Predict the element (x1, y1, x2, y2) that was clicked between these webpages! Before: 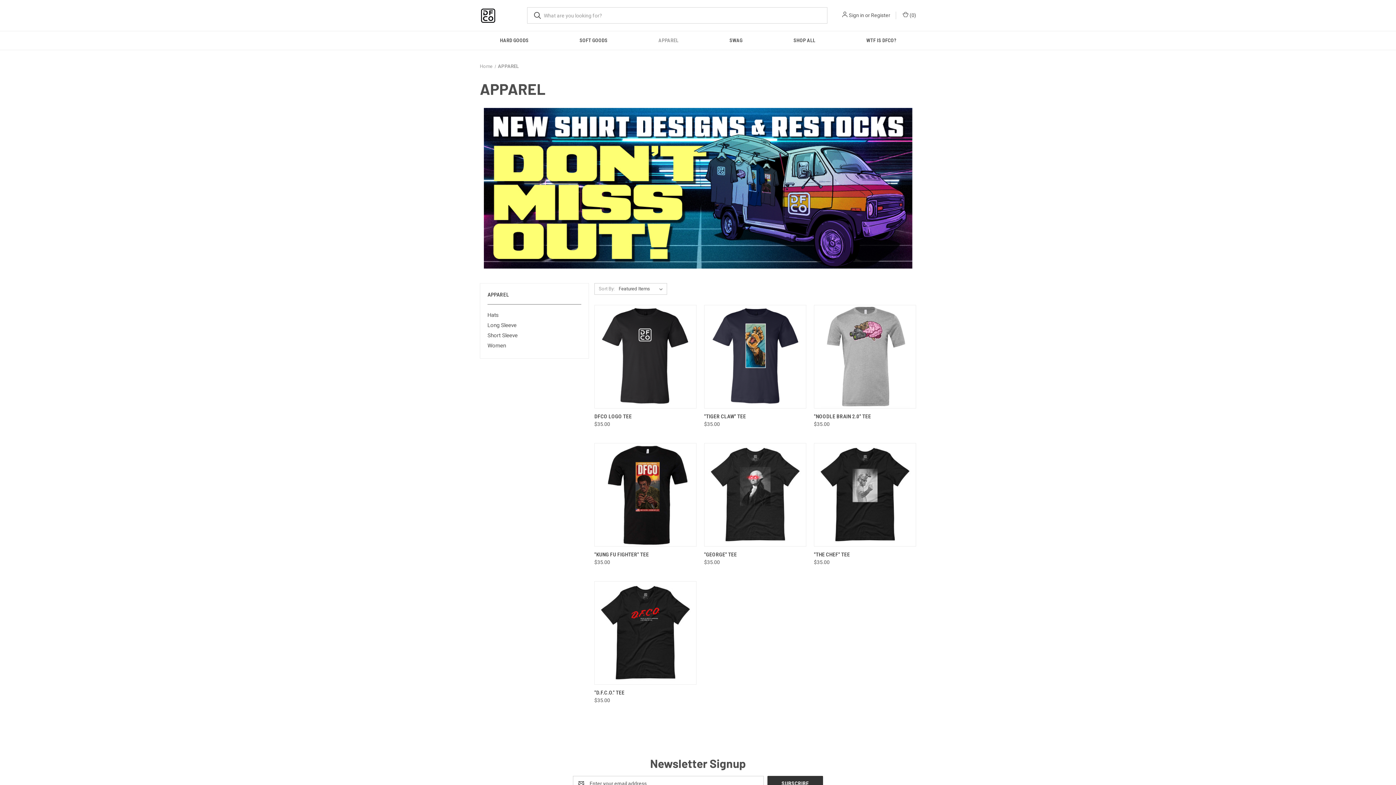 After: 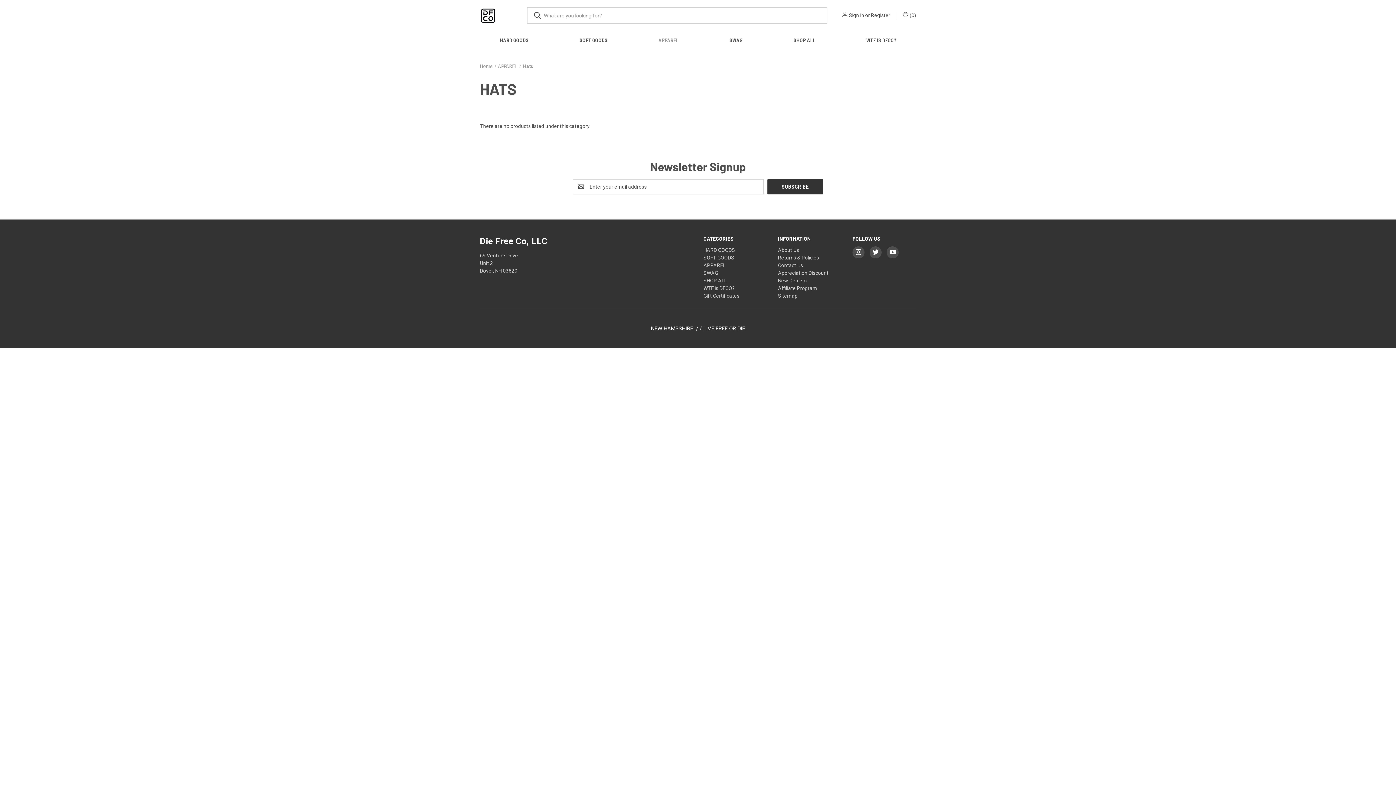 Action: label: Hats bbox: (487, 310, 581, 320)